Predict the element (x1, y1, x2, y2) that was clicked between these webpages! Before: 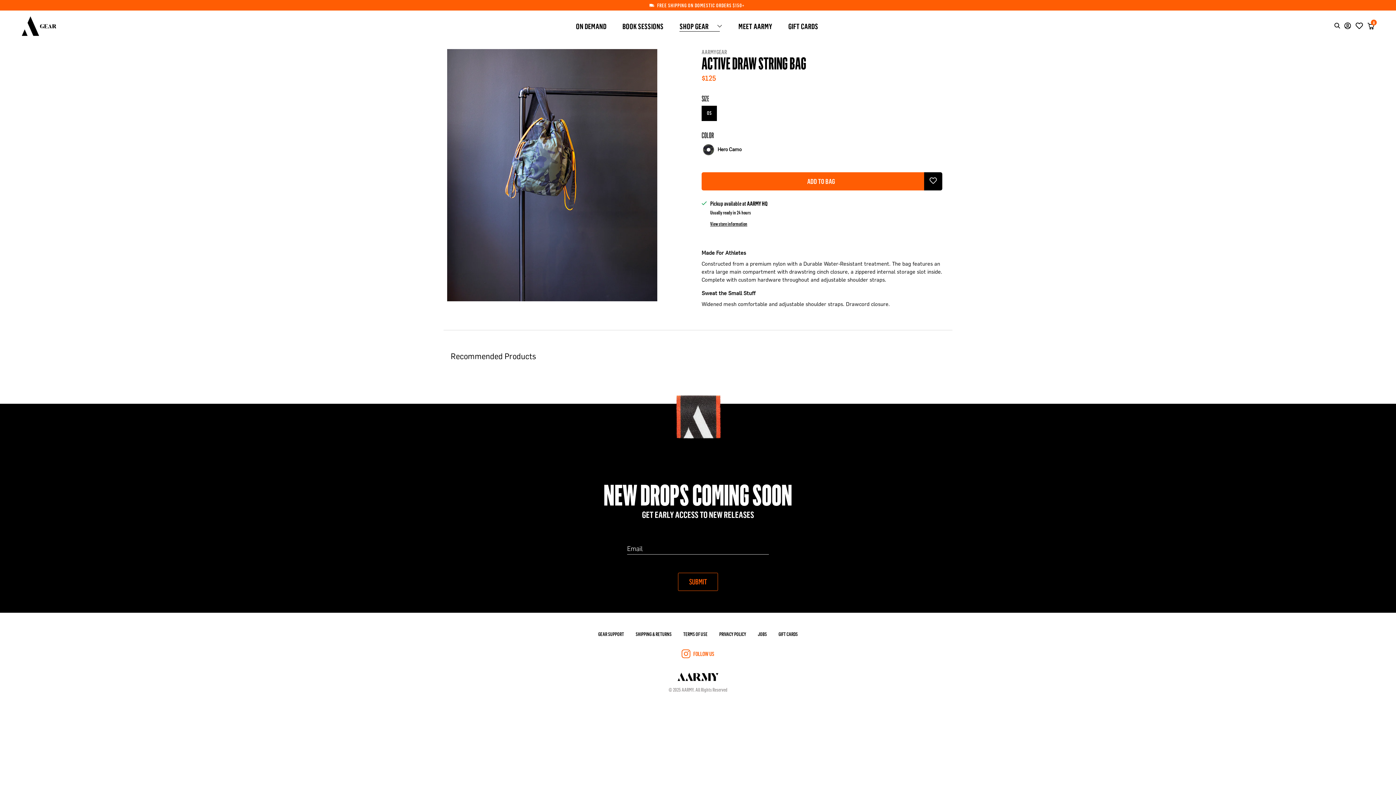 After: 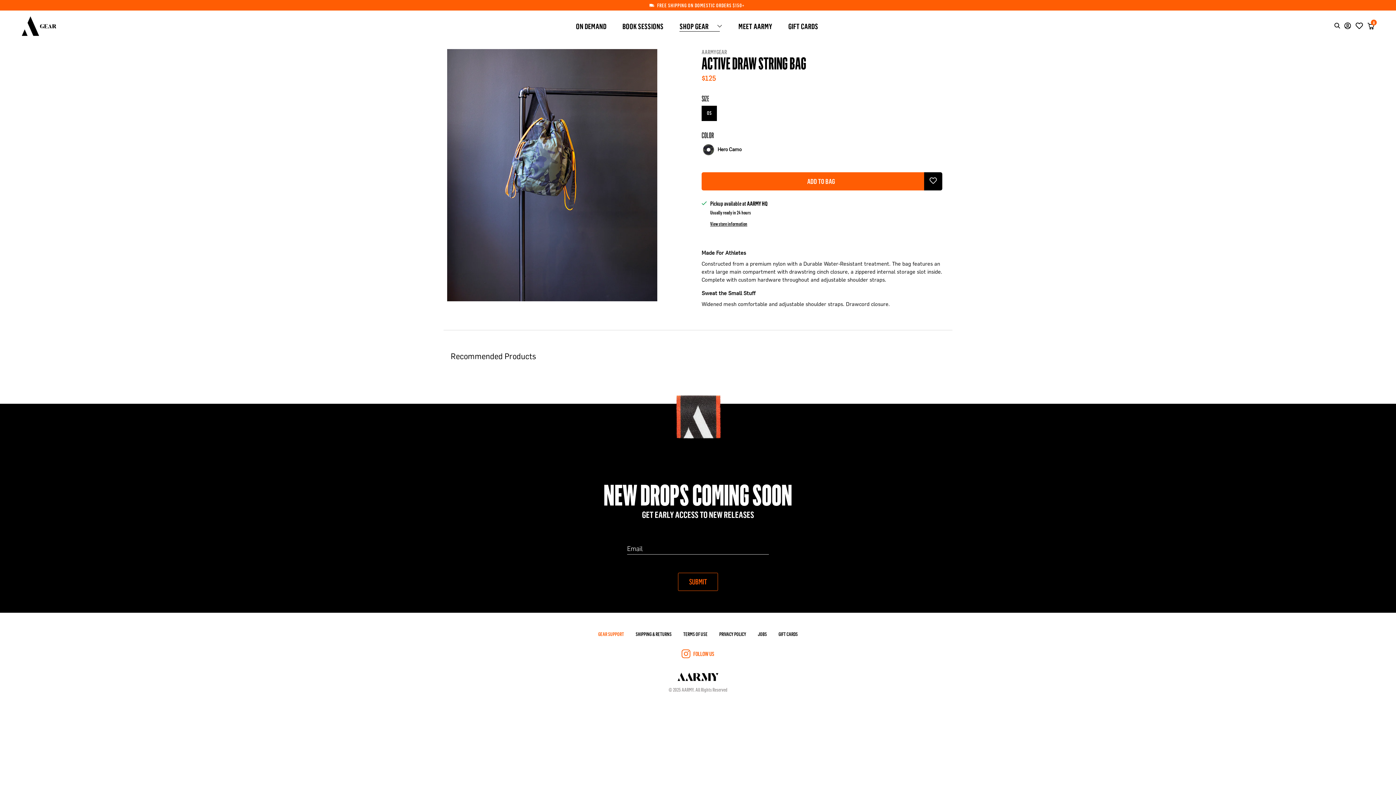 Action: label: GEAR SUPPORT bbox: (598, 630, 624, 637)